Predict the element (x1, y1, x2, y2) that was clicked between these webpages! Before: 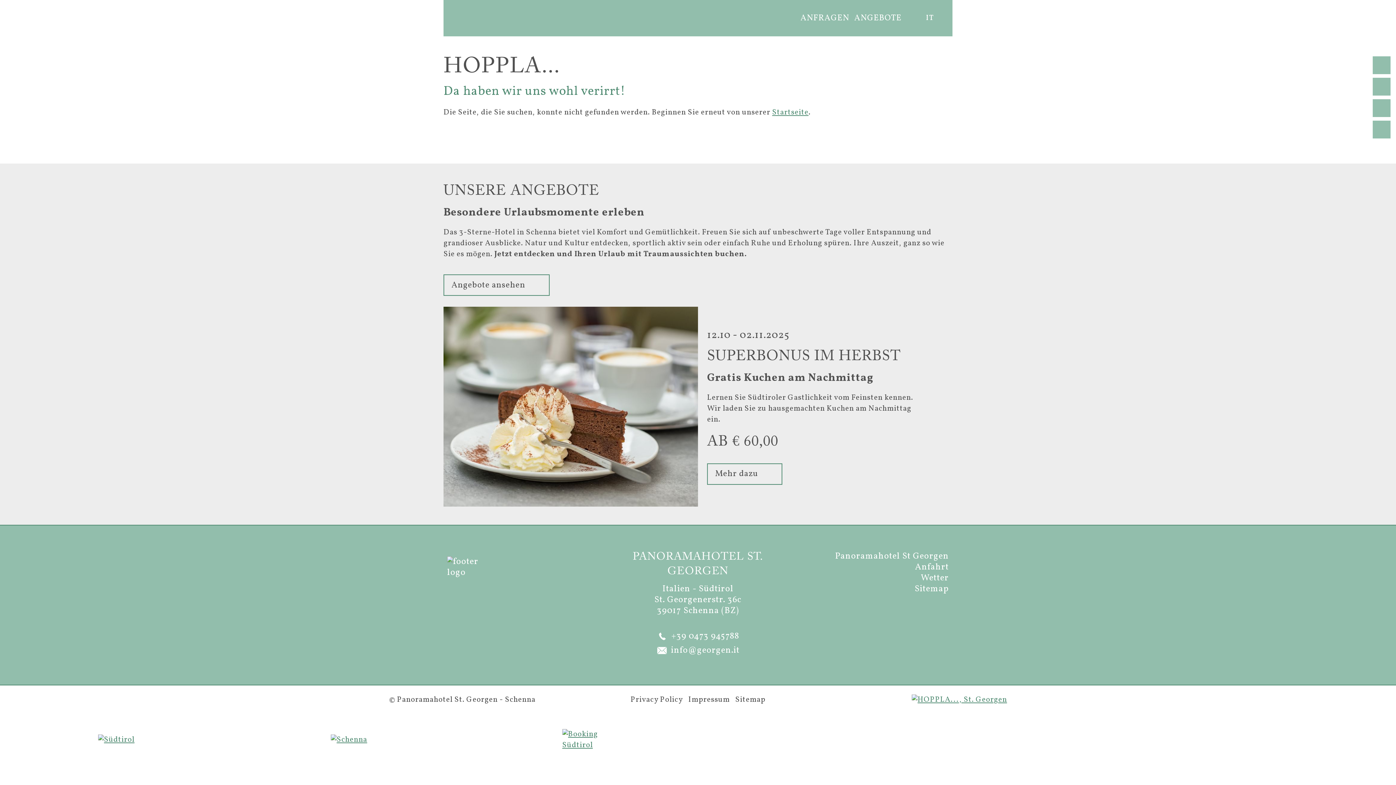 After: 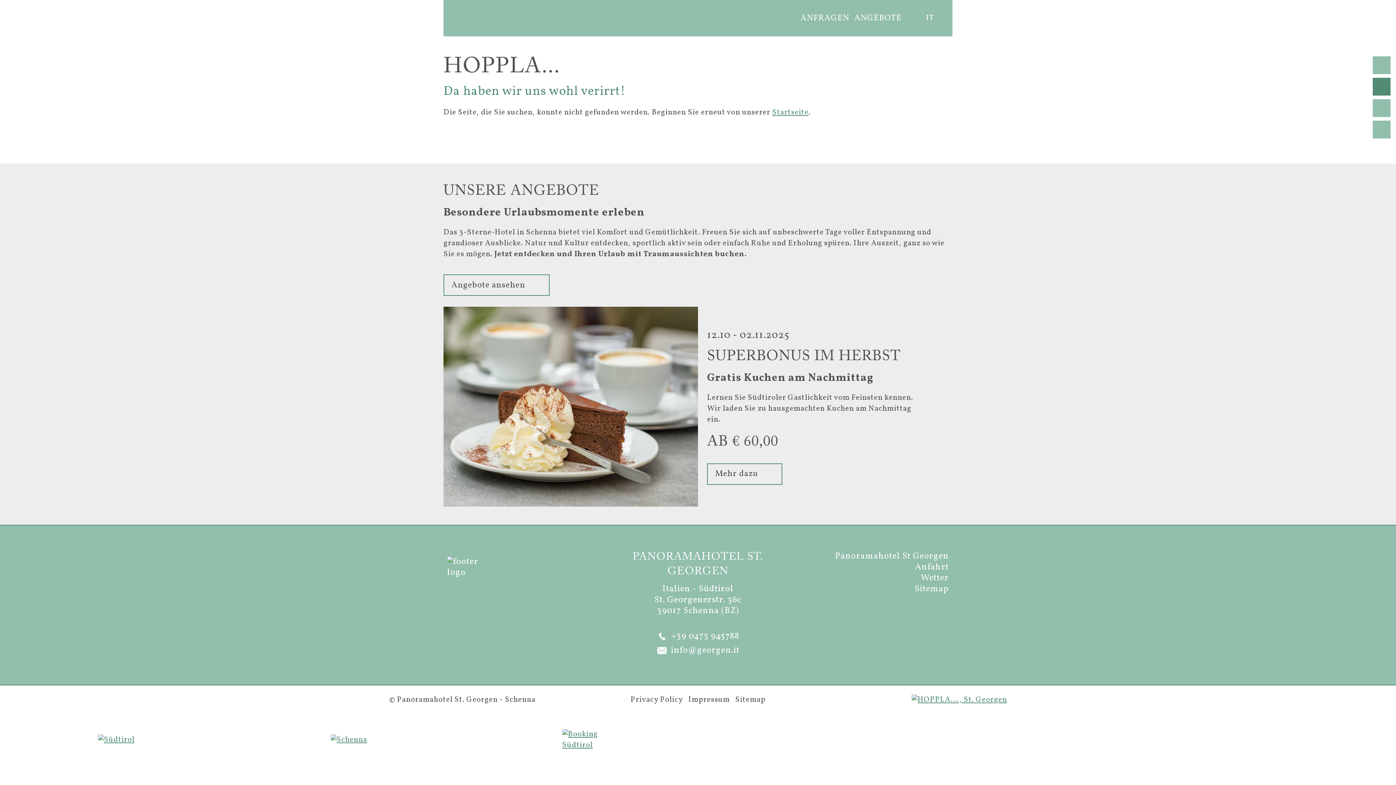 Action: bbox: (1373, 77, 1390, 95)